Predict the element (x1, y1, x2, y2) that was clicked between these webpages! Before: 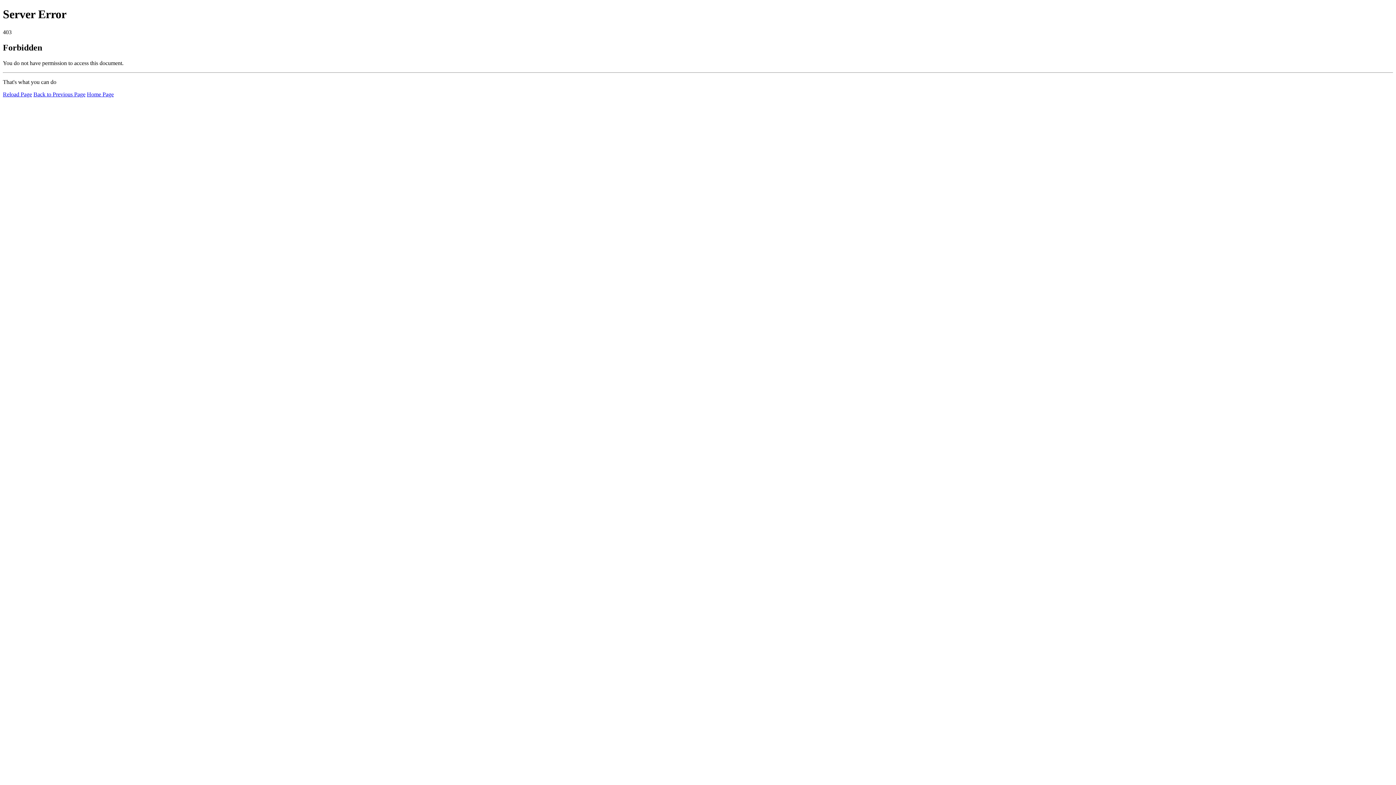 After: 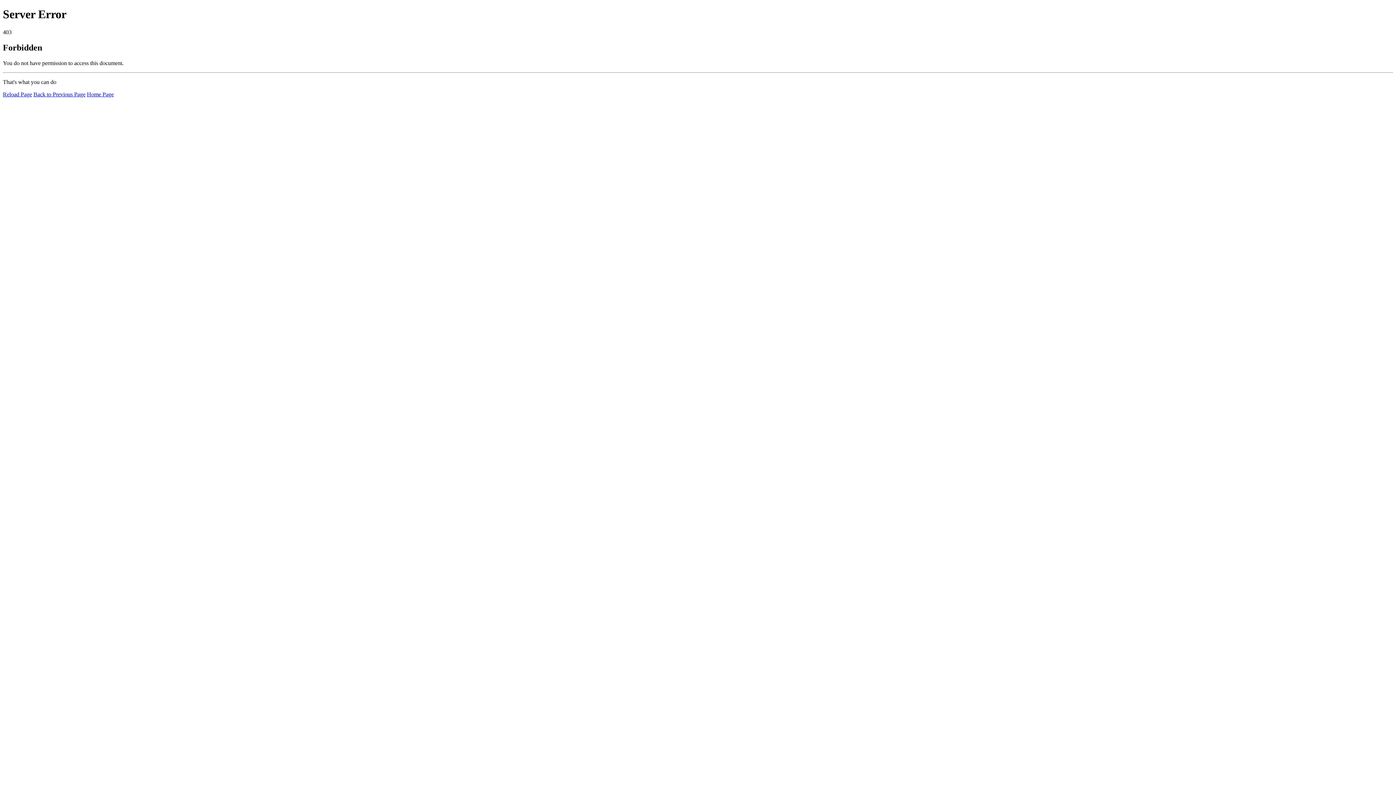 Action: label: Home Page bbox: (86, 91, 113, 97)